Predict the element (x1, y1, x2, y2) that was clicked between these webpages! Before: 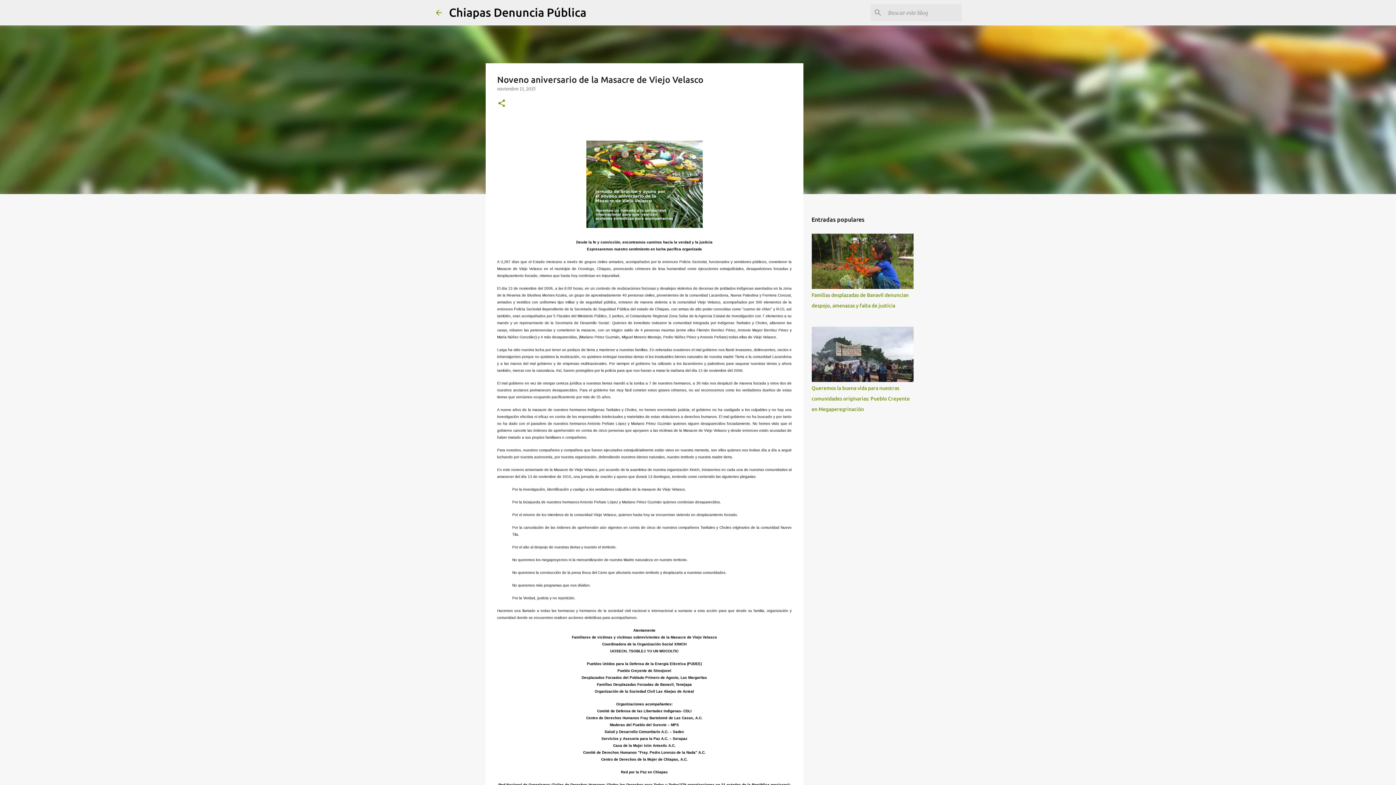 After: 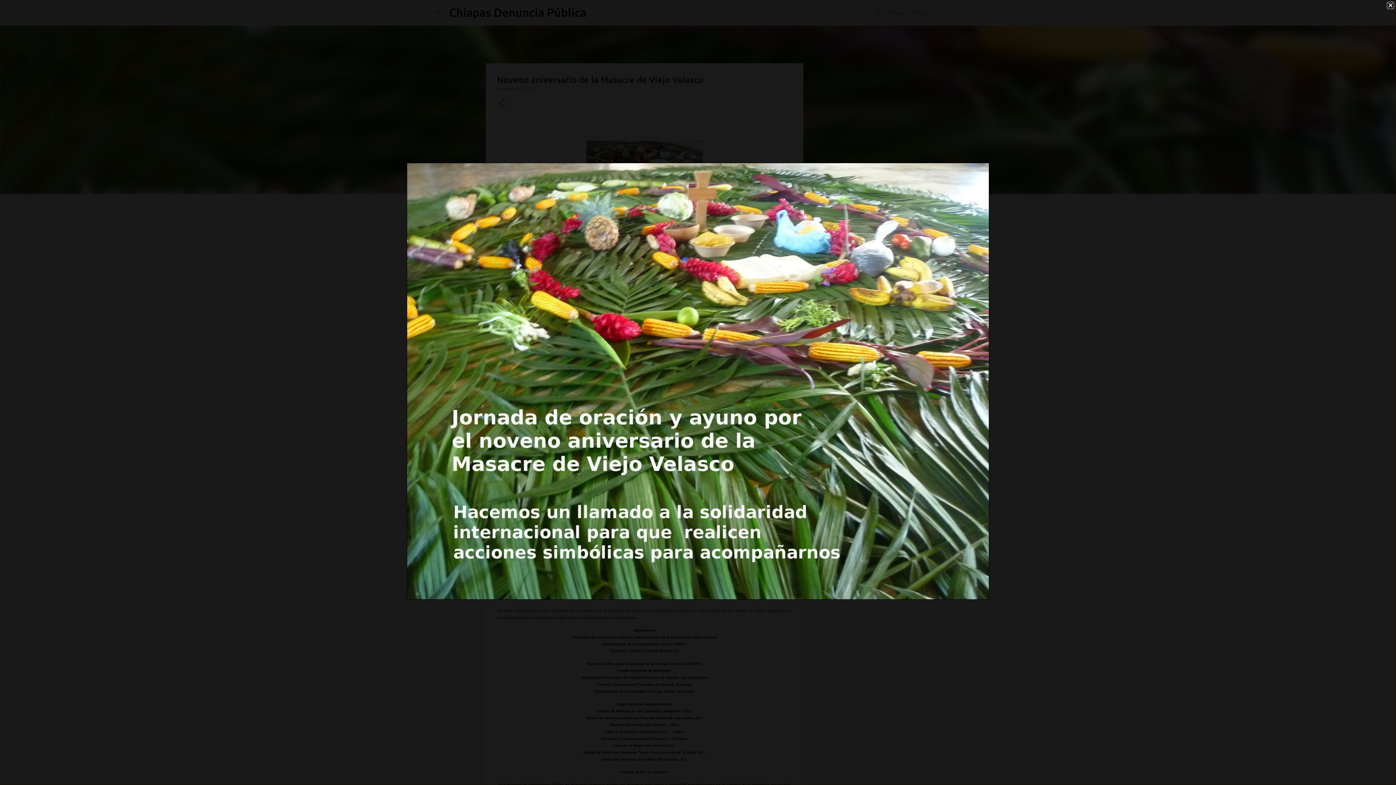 Action: bbox: (586, 140, 702, 231)